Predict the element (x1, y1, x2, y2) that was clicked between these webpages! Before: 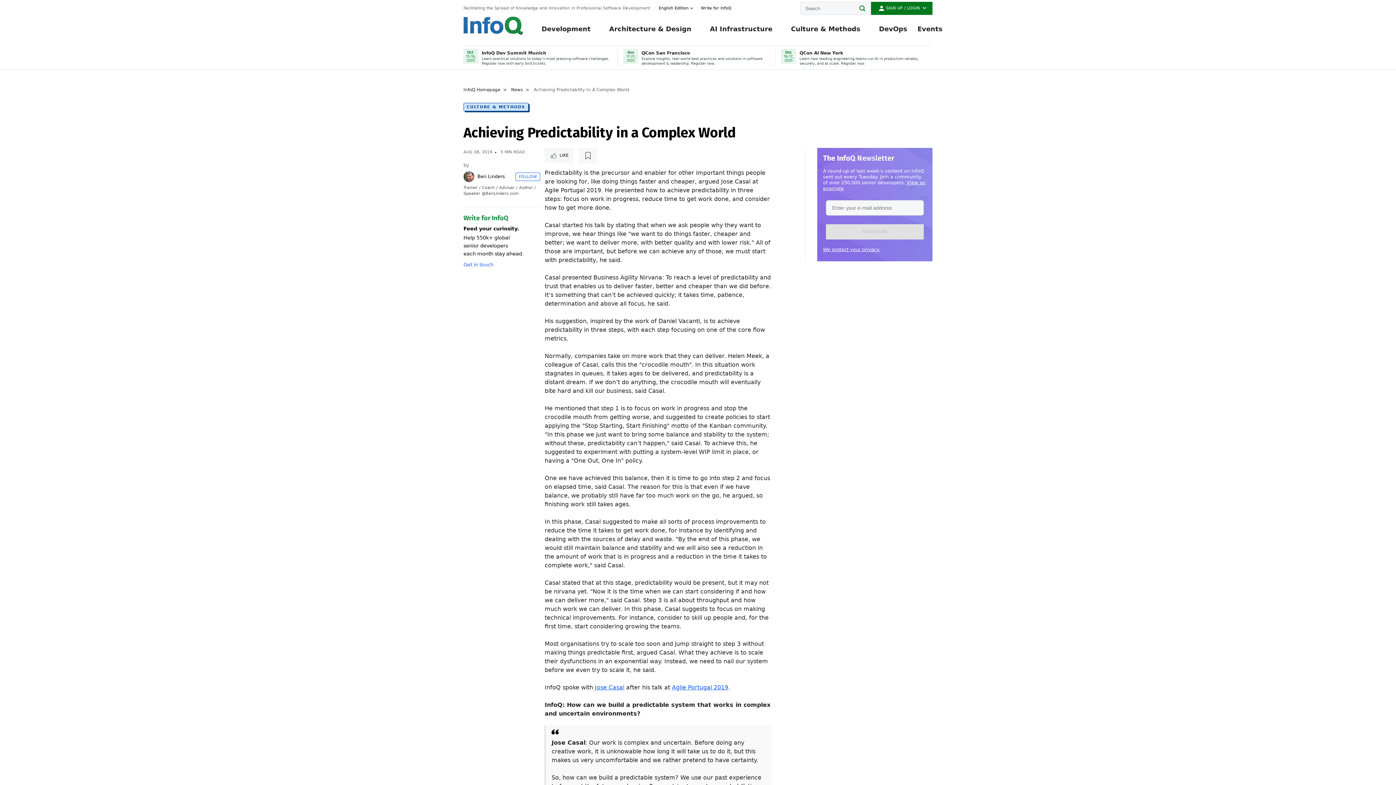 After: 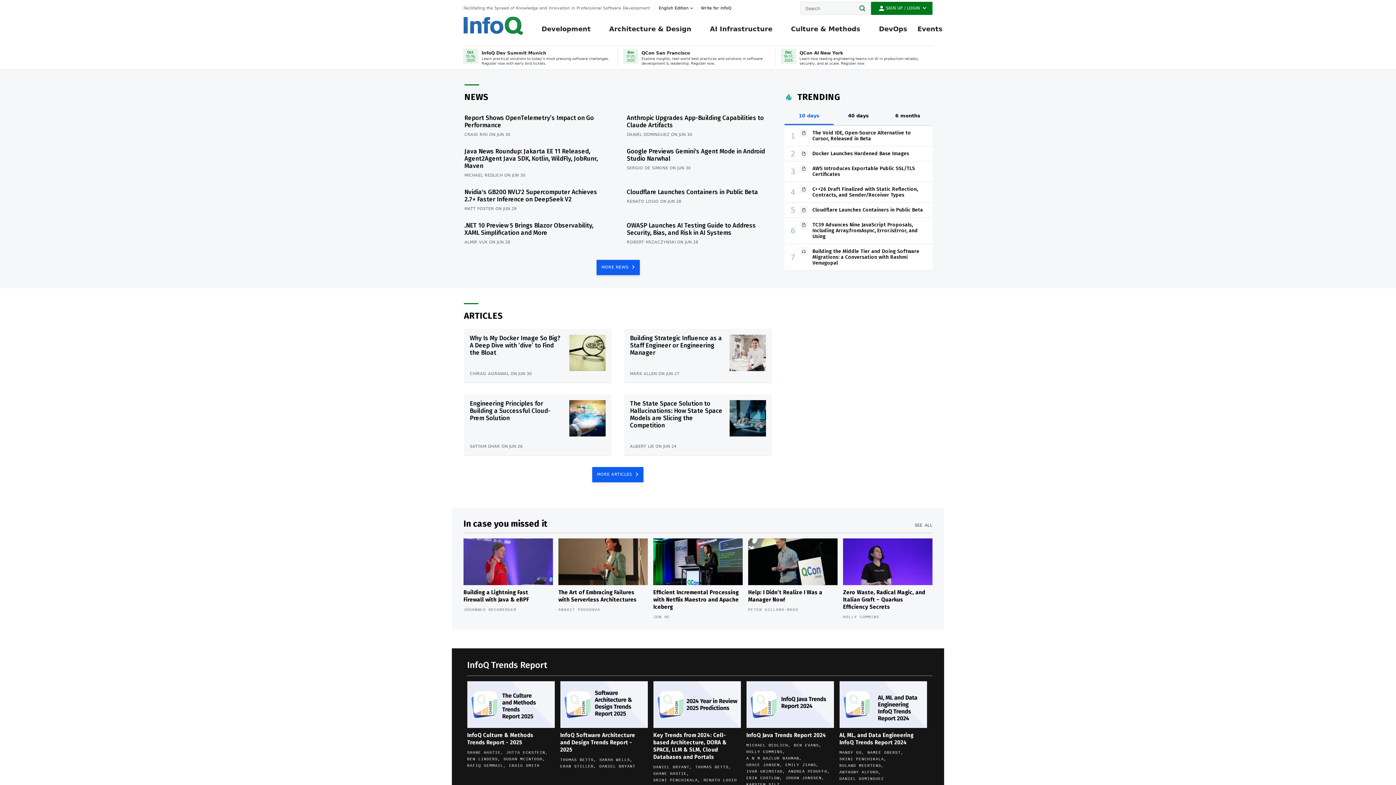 Action: label: Logo - Back to homepage bbox: (463, 16, 523, 34)